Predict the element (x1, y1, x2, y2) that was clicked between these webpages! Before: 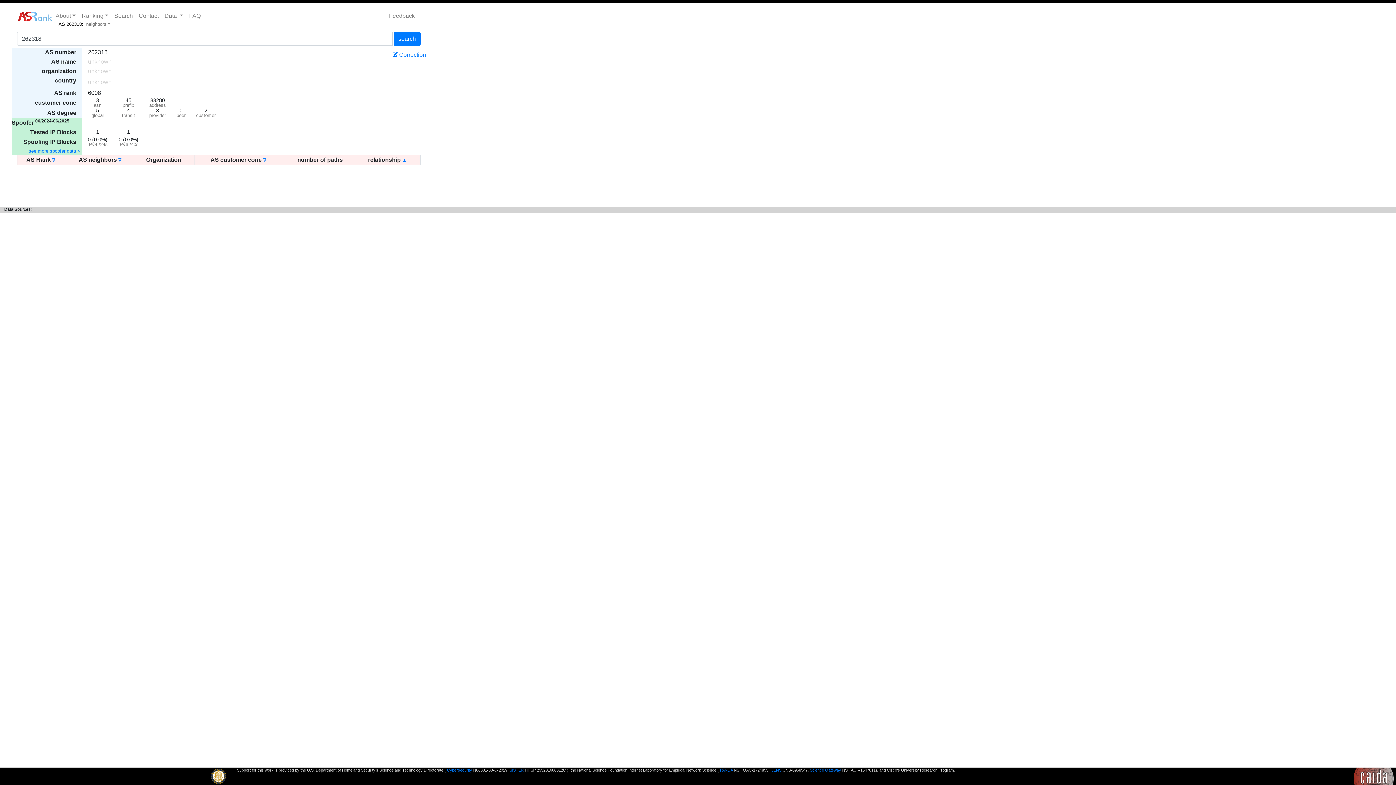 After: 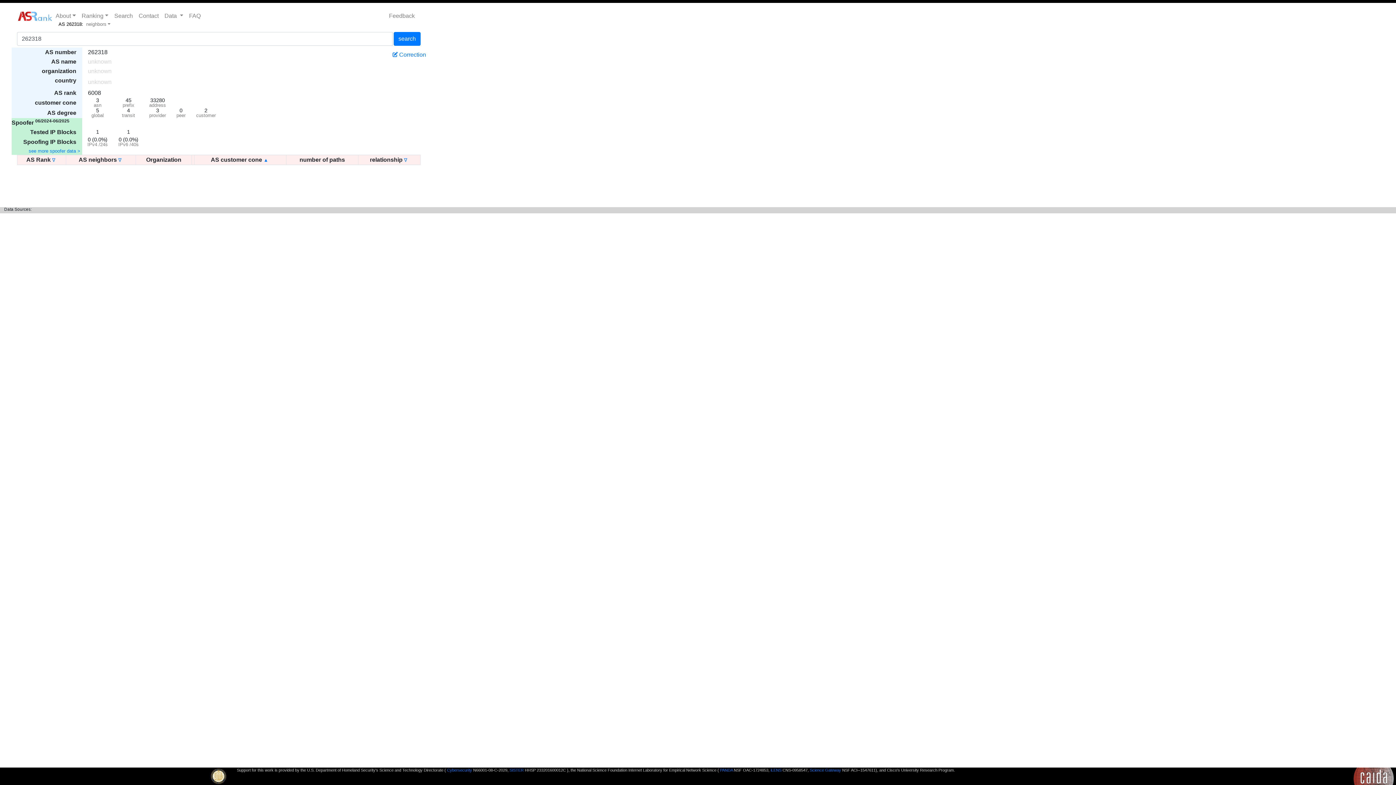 Action: label: ∇  bbox: (263, 156, 268, 162)